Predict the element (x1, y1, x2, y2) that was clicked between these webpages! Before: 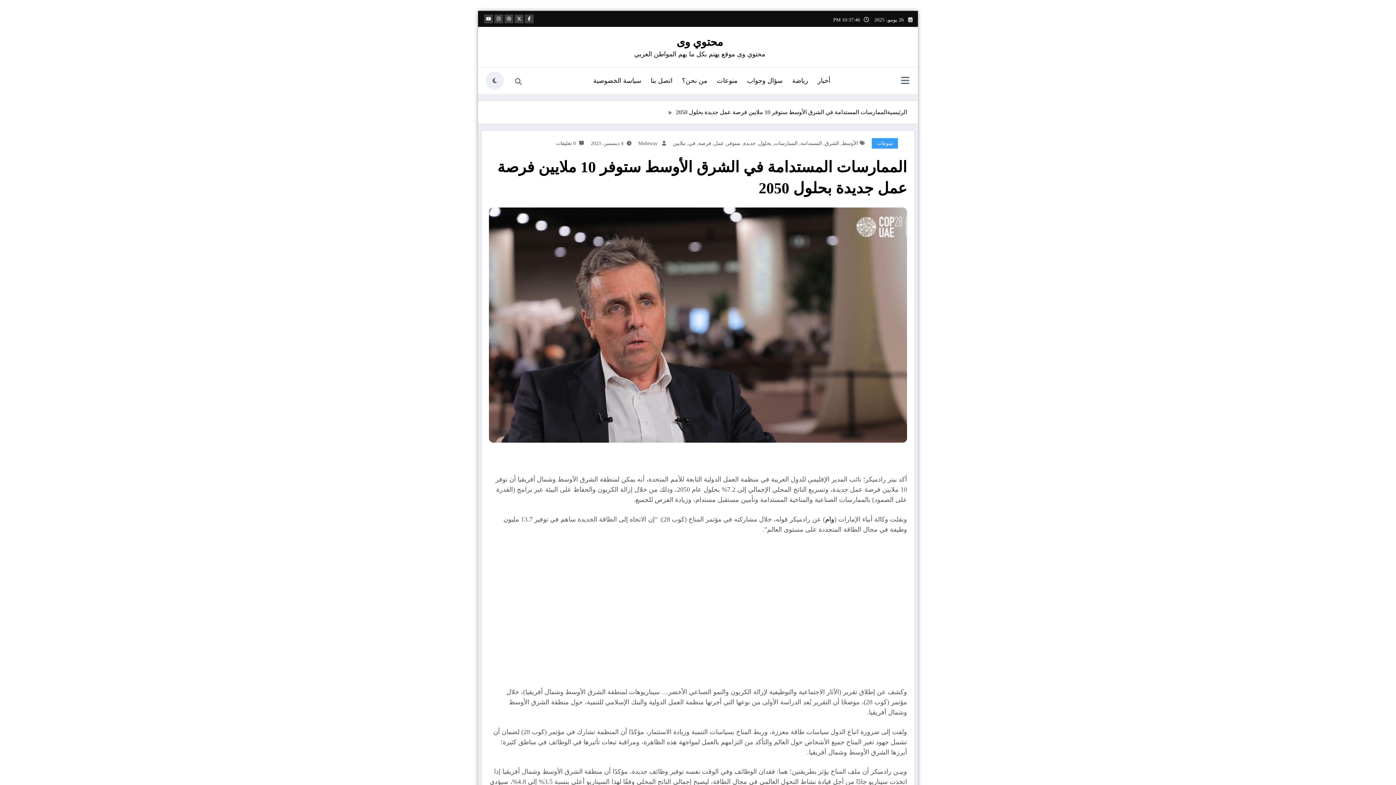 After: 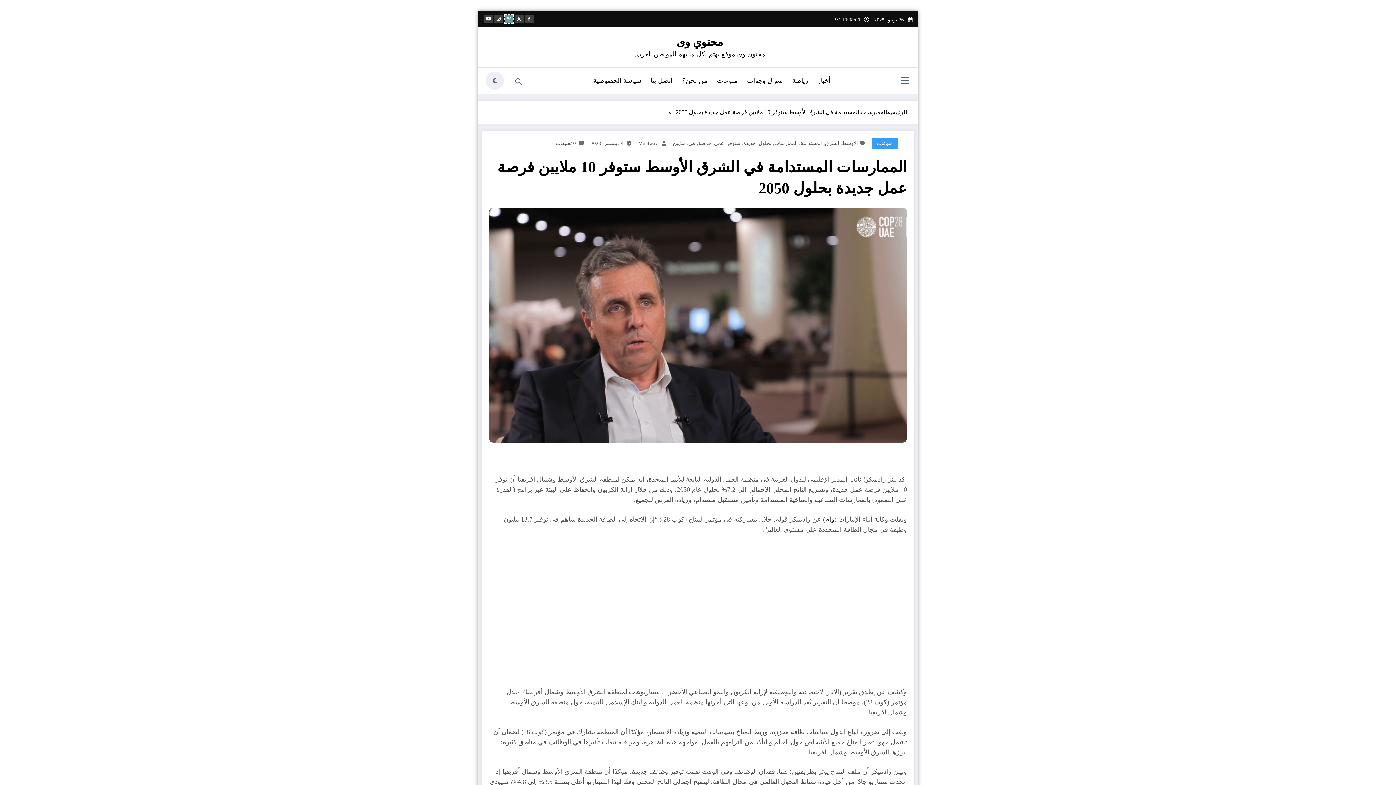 Action: bbox: (504, 14, 513, 23)